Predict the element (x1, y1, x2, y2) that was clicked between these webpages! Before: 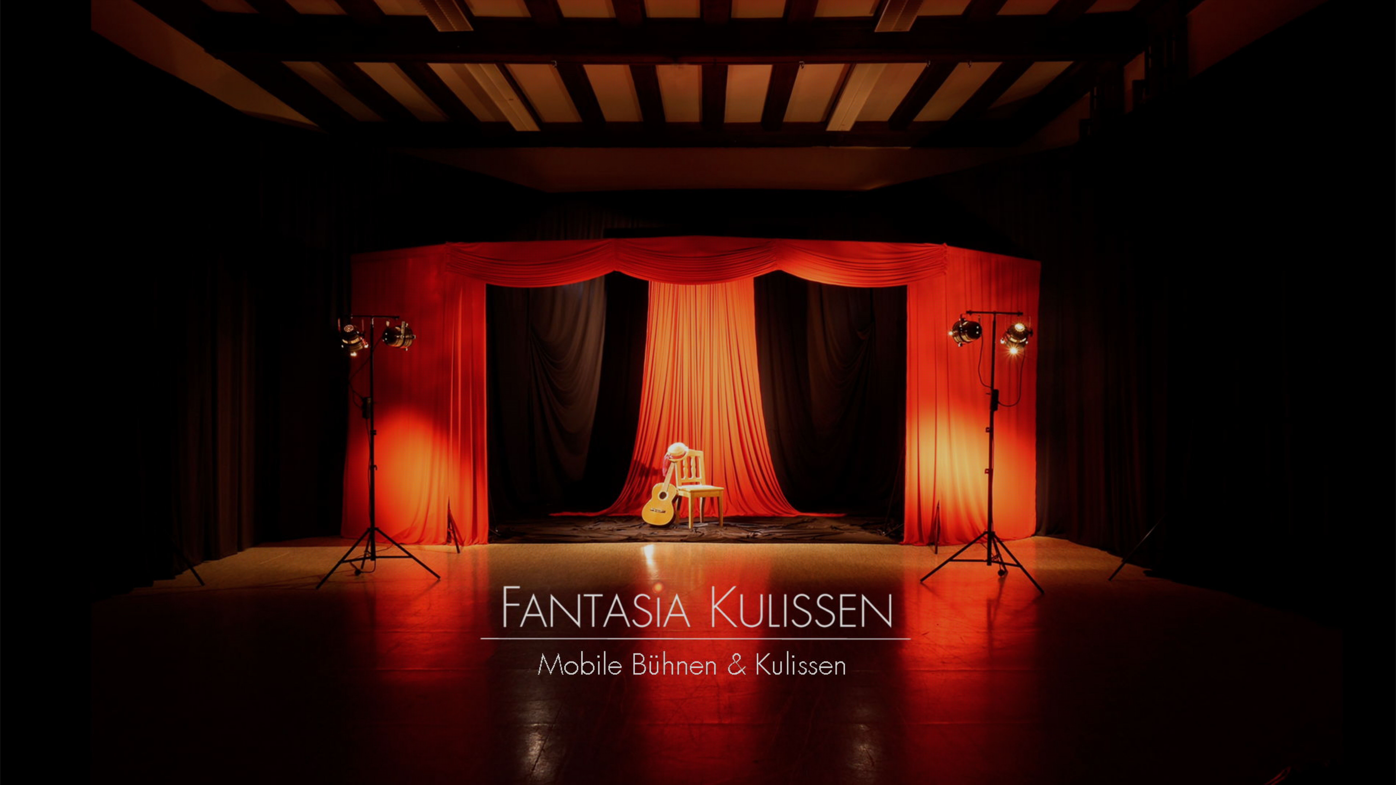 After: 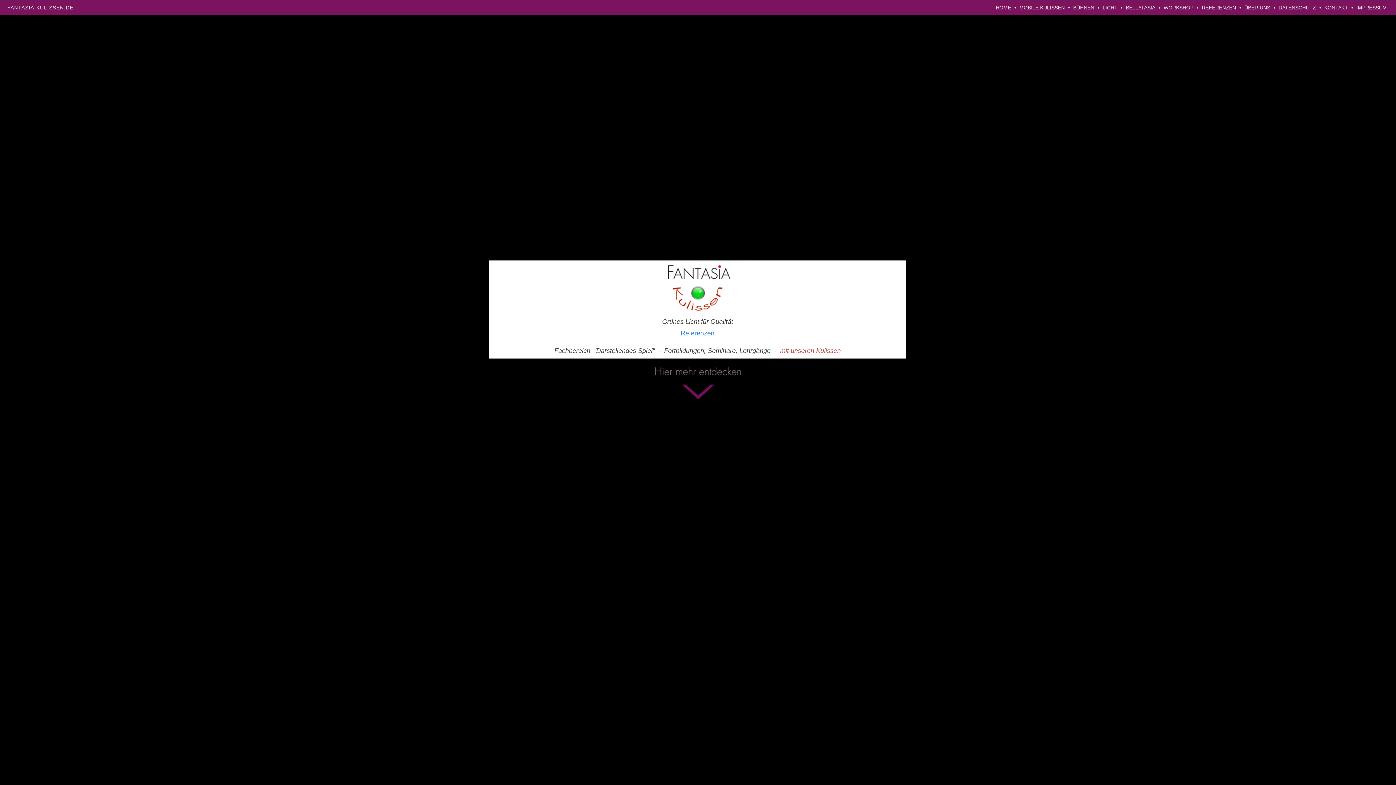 Action: bbox: (0, 0, 1396, 785)